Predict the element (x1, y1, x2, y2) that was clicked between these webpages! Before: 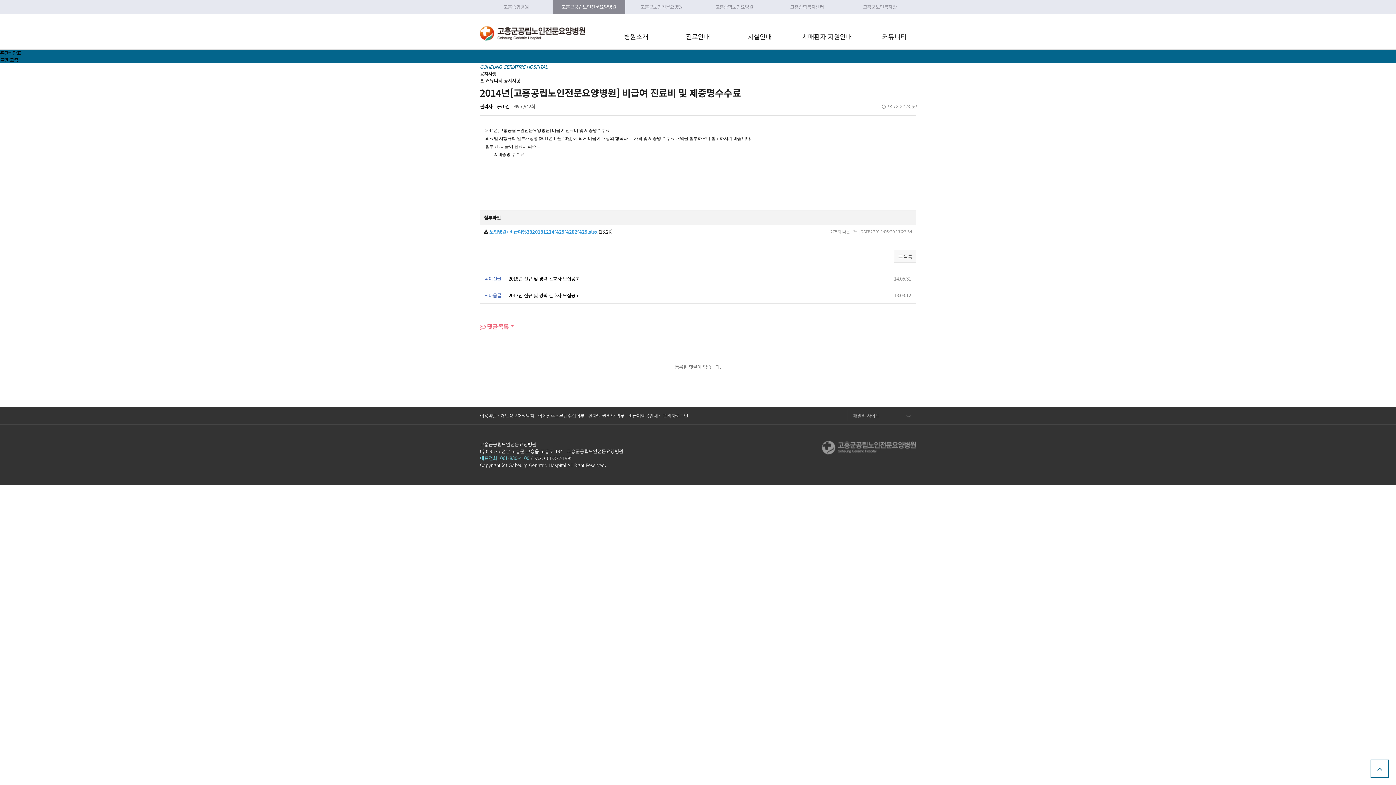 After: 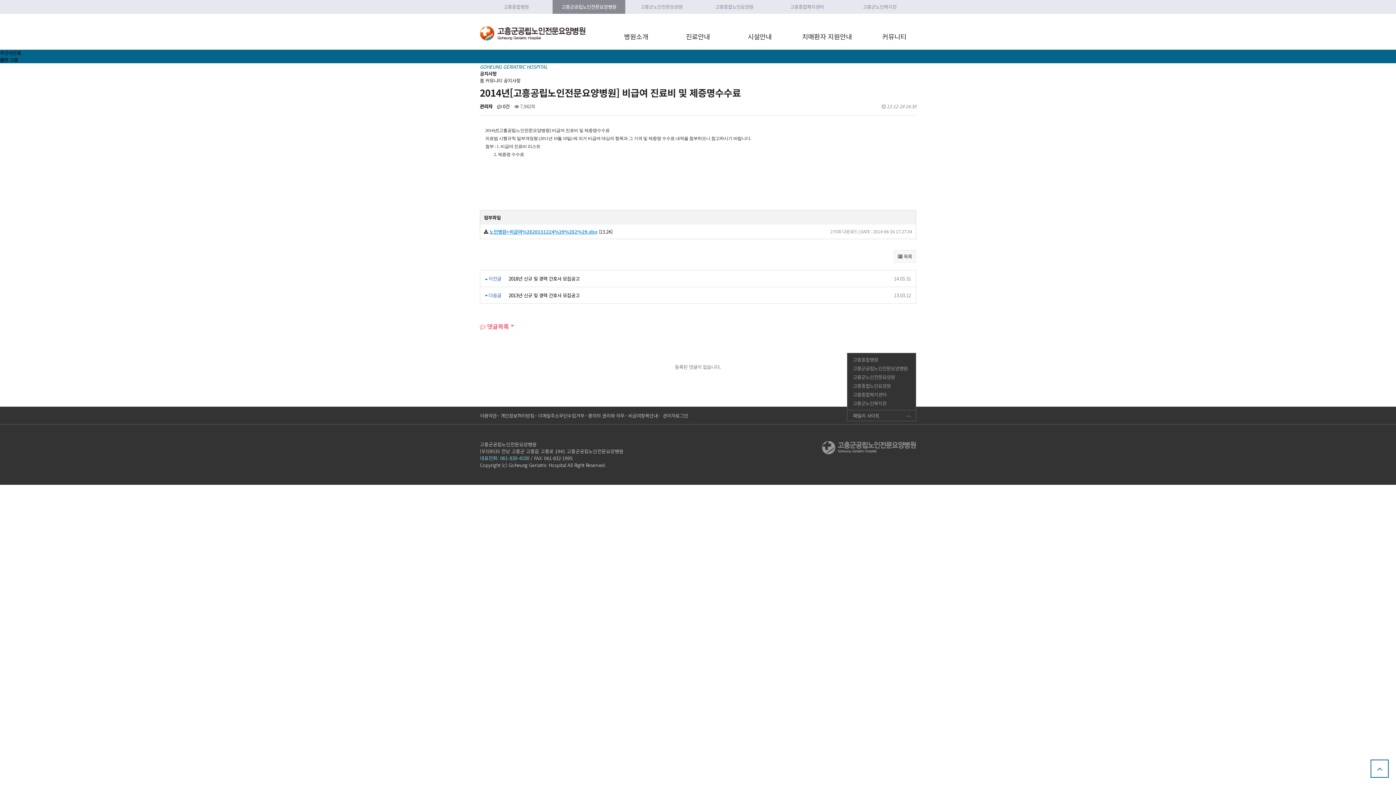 Action: bbox: (847, 409, 916, 421) label: 패밀리 사이트